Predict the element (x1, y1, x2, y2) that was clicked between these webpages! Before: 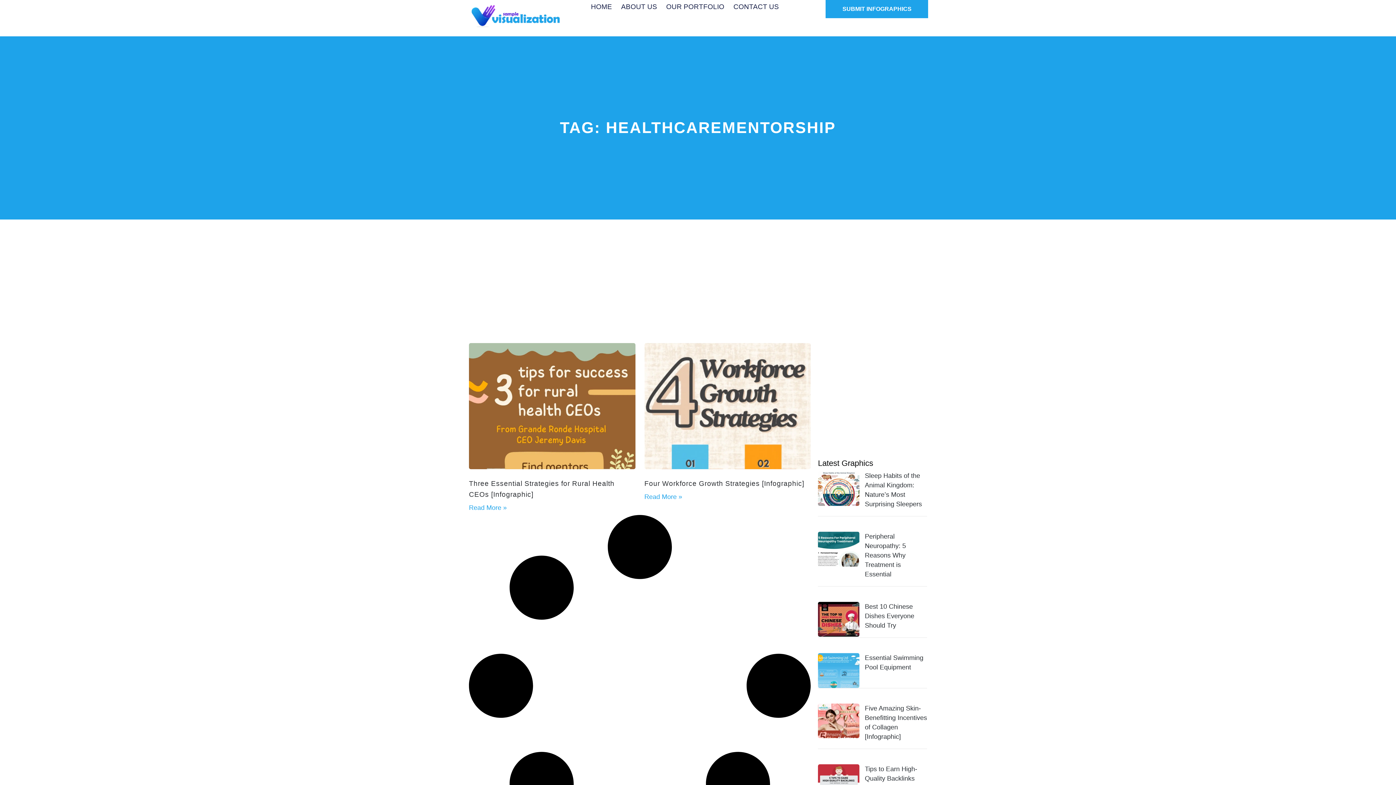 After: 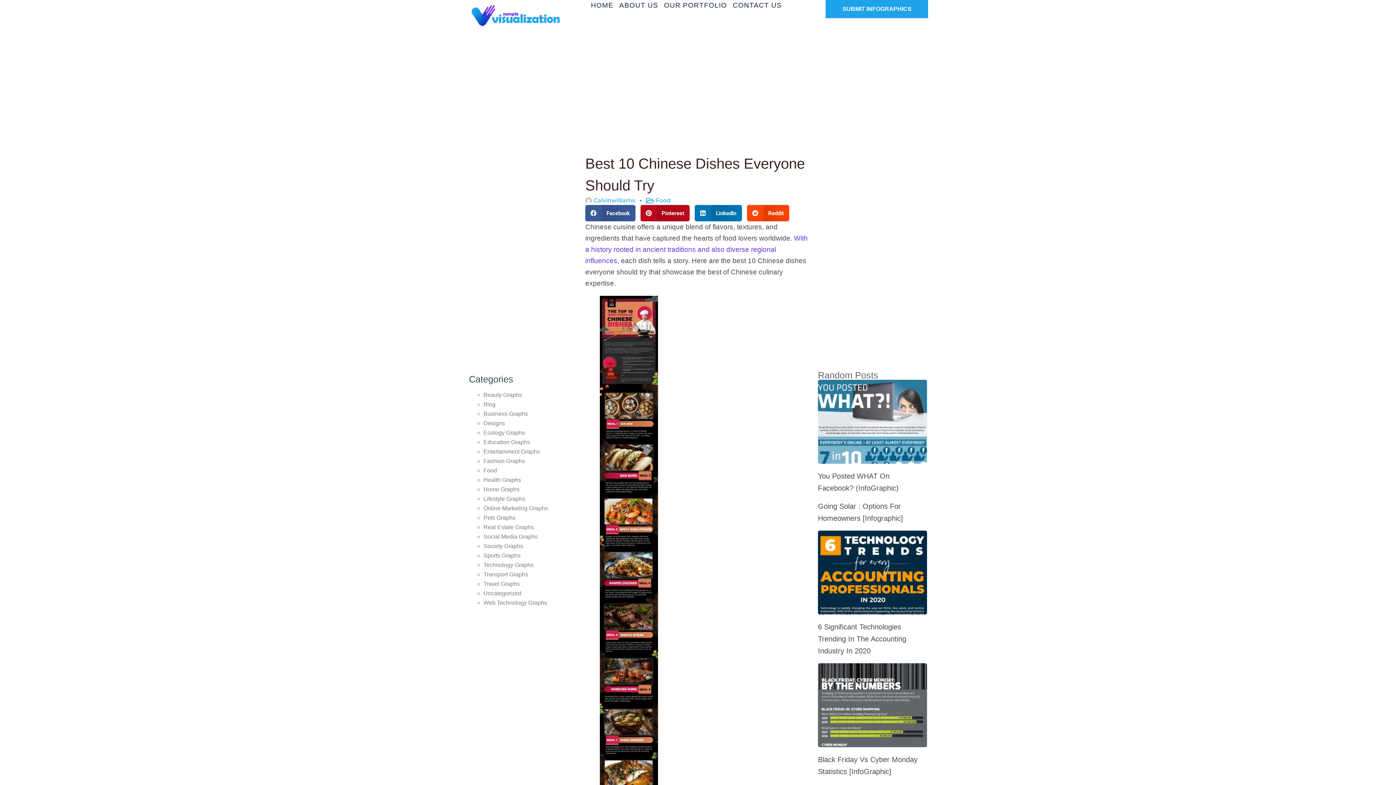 Action: bbox: (818, 602, 859, 637)